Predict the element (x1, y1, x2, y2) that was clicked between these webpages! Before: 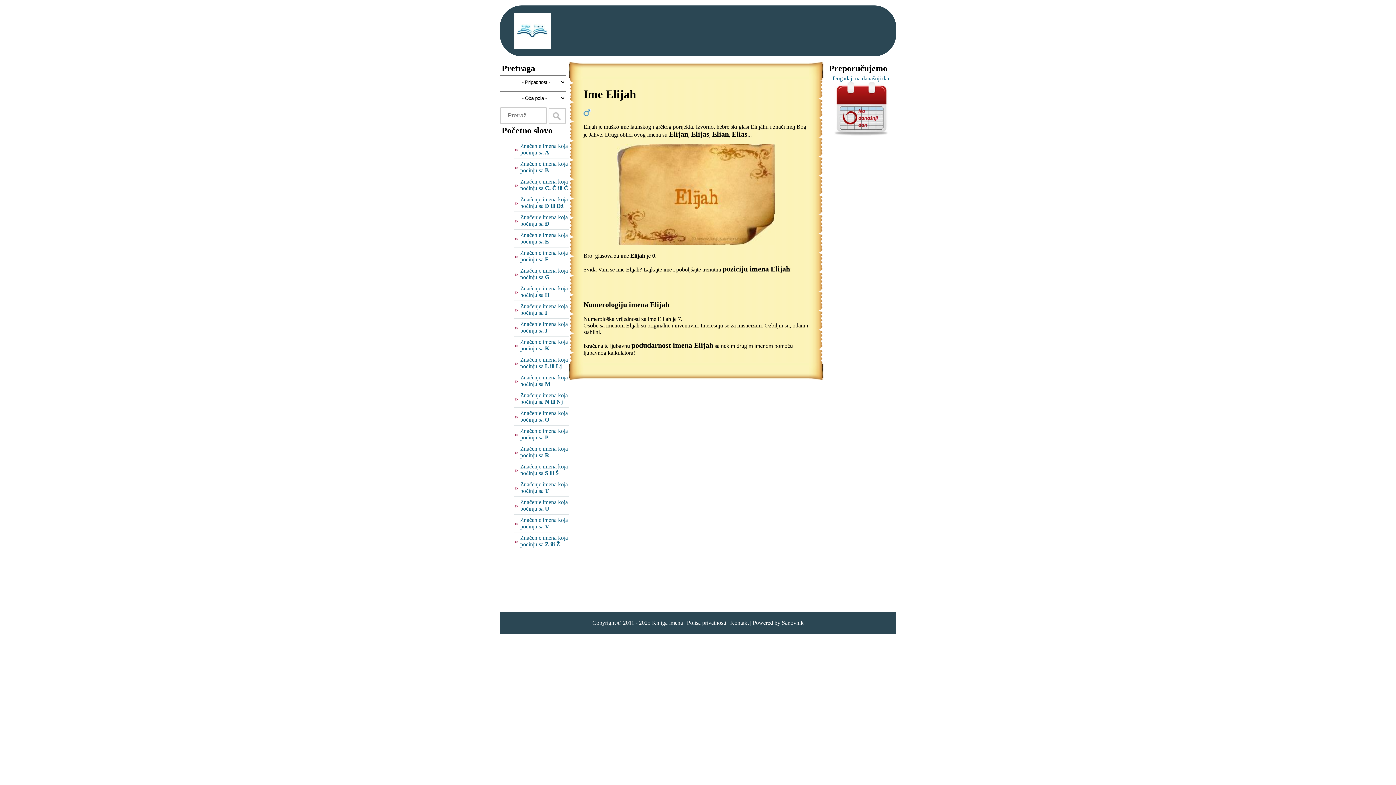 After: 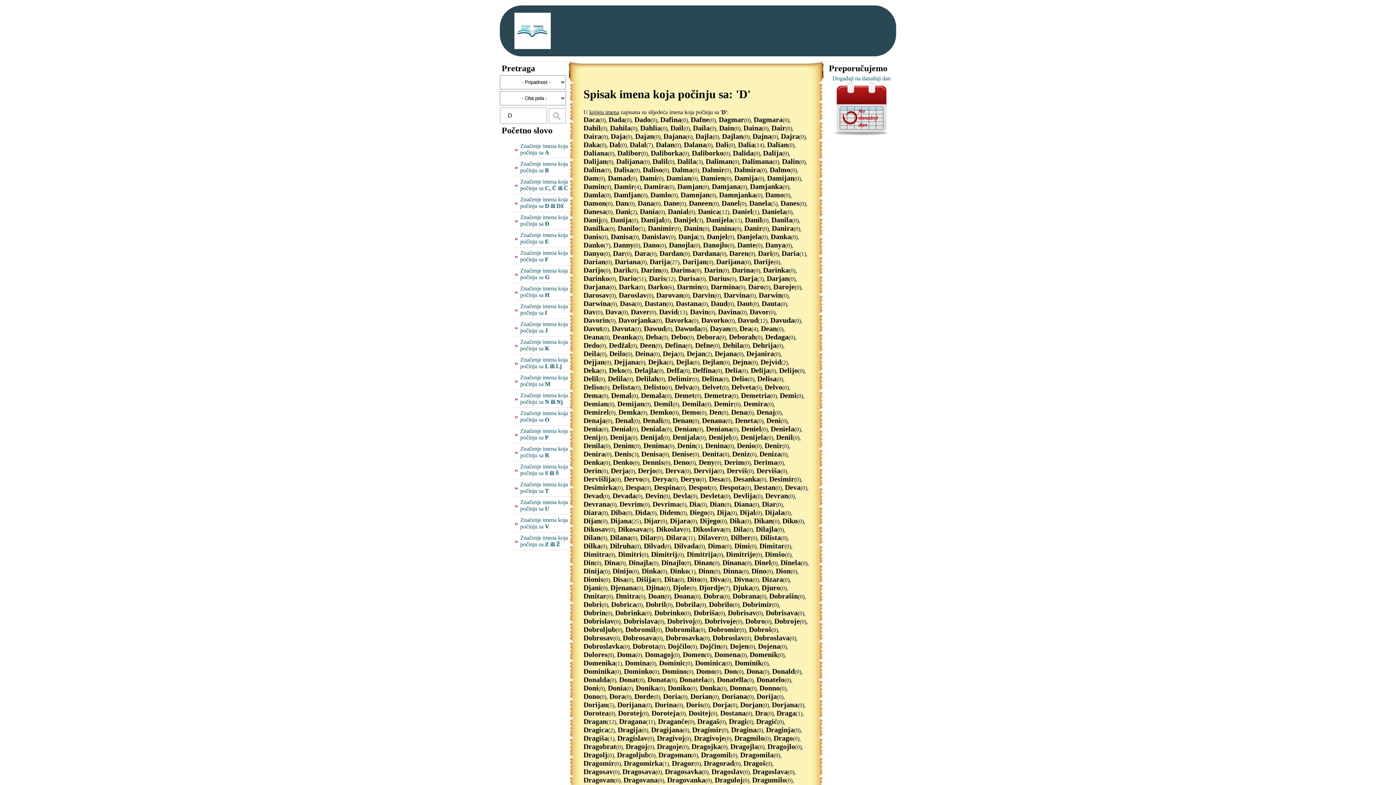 Action: label: Značenje imena koja počinju sa D ili Dž bbox: (520, 196, 568, 209)